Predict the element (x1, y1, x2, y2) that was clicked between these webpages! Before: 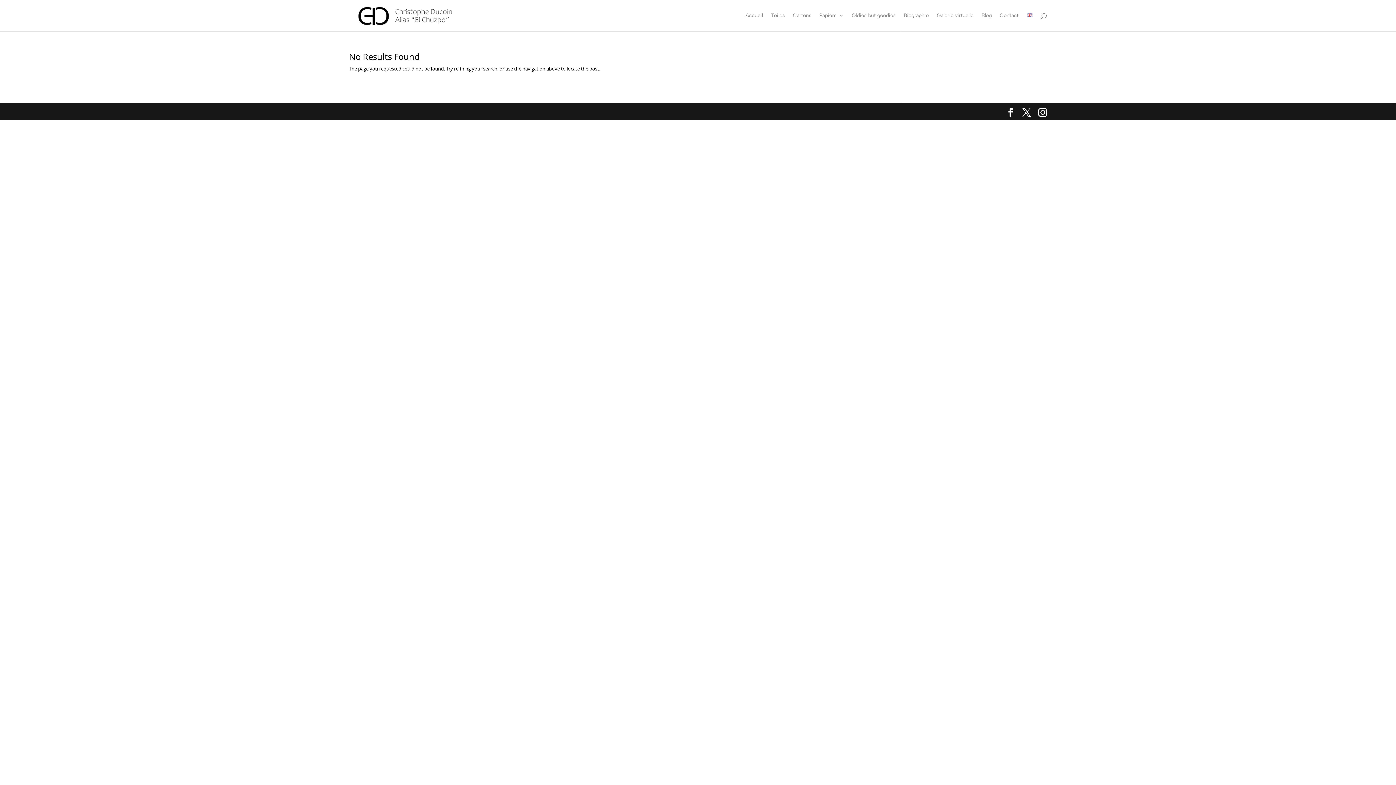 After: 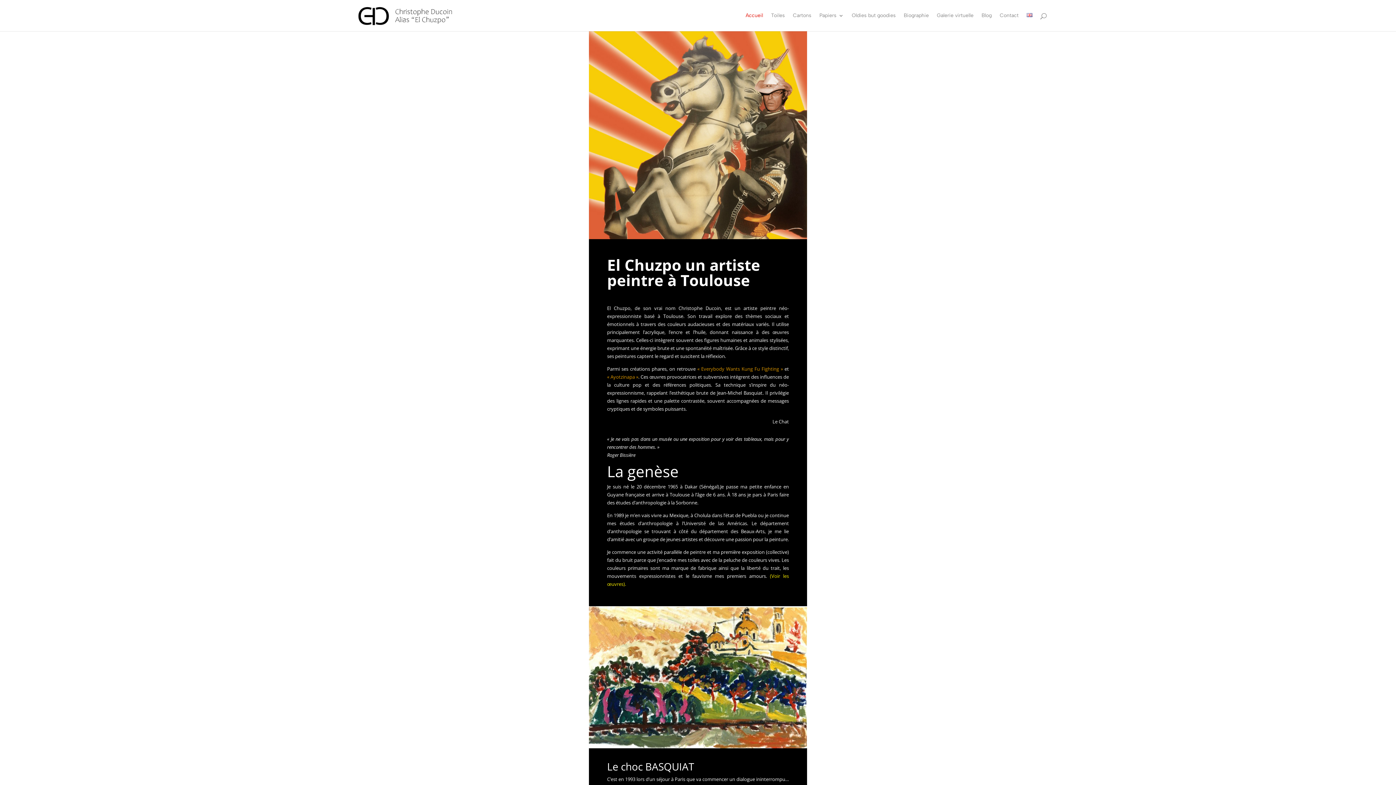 Action: bbox: (350, 12, 476, 18)